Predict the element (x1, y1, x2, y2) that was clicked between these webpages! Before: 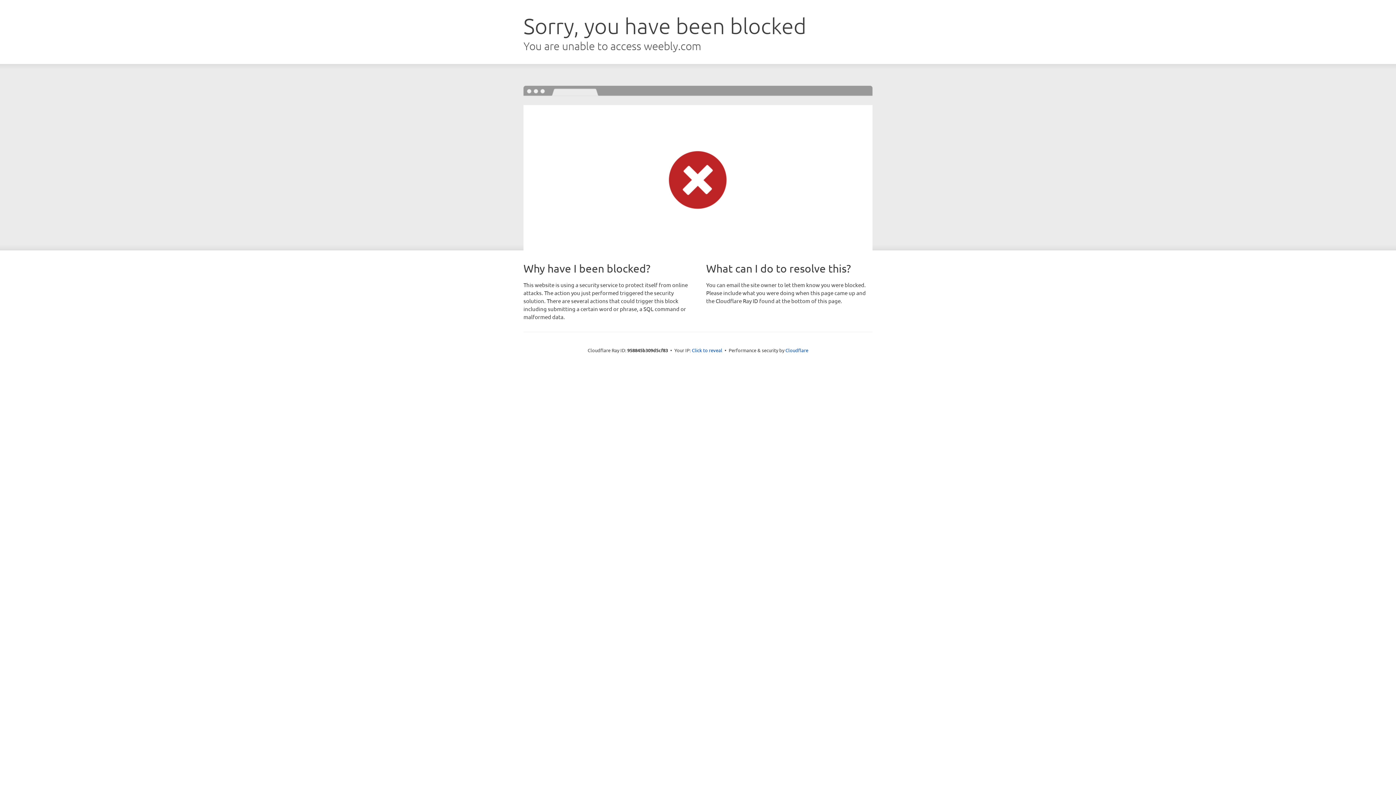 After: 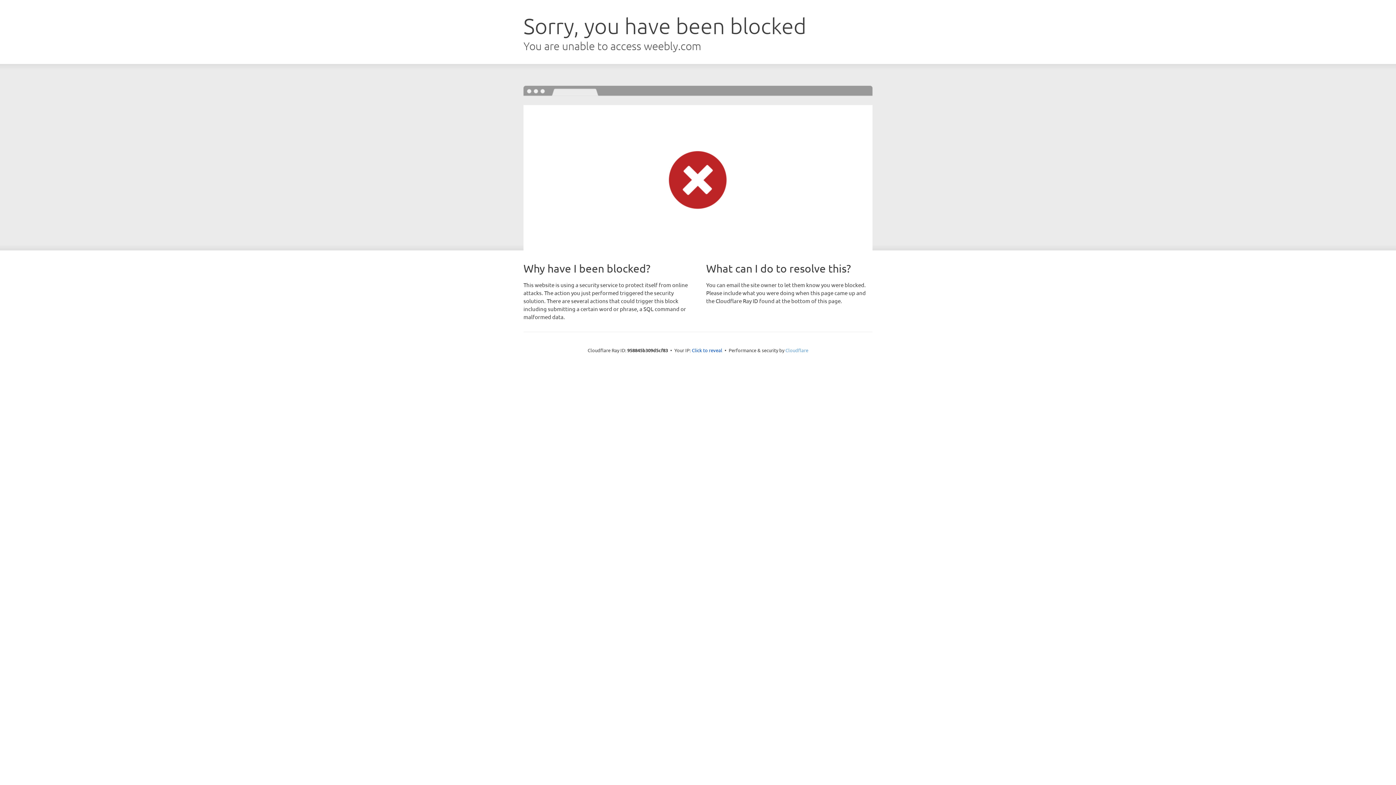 Action: bbox: (785, 347, 808, 353) label: Cloudflare